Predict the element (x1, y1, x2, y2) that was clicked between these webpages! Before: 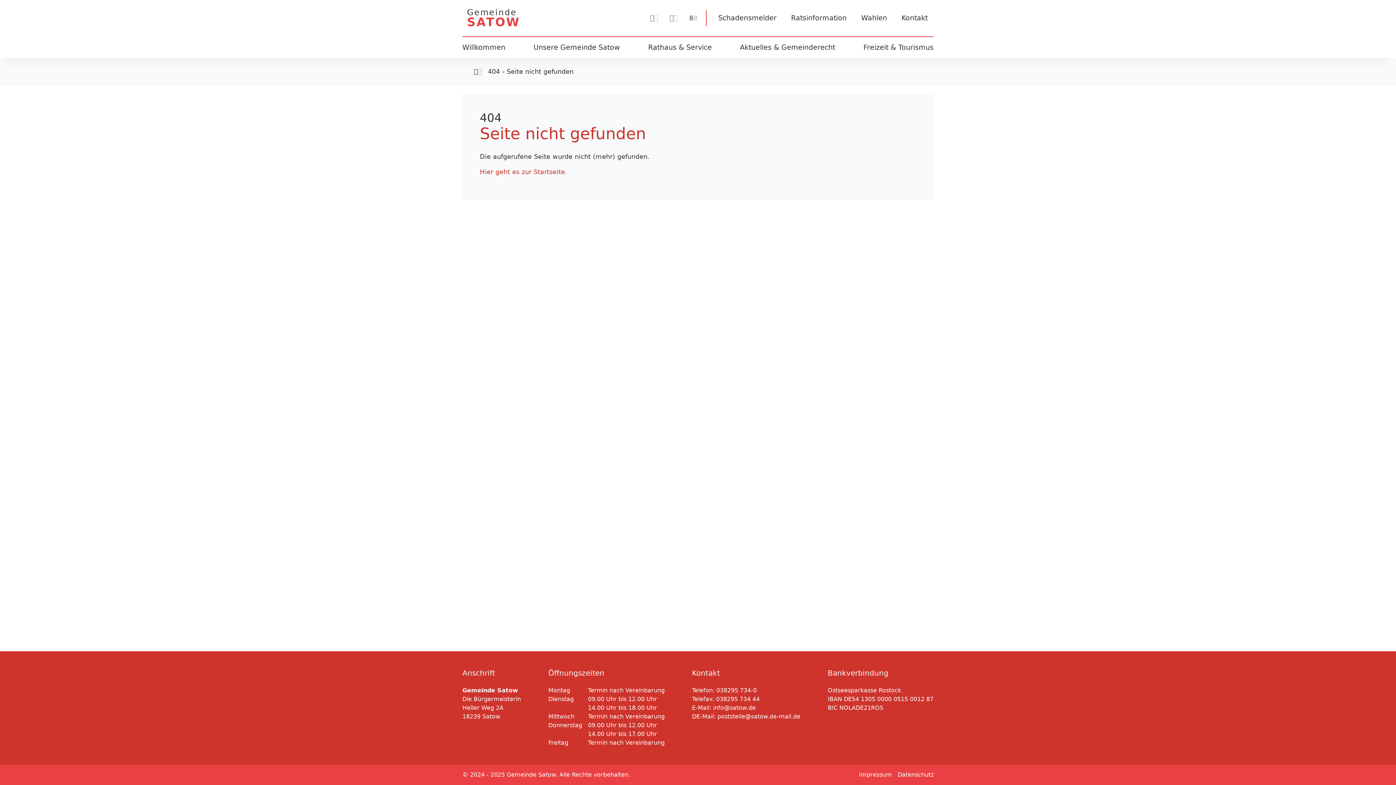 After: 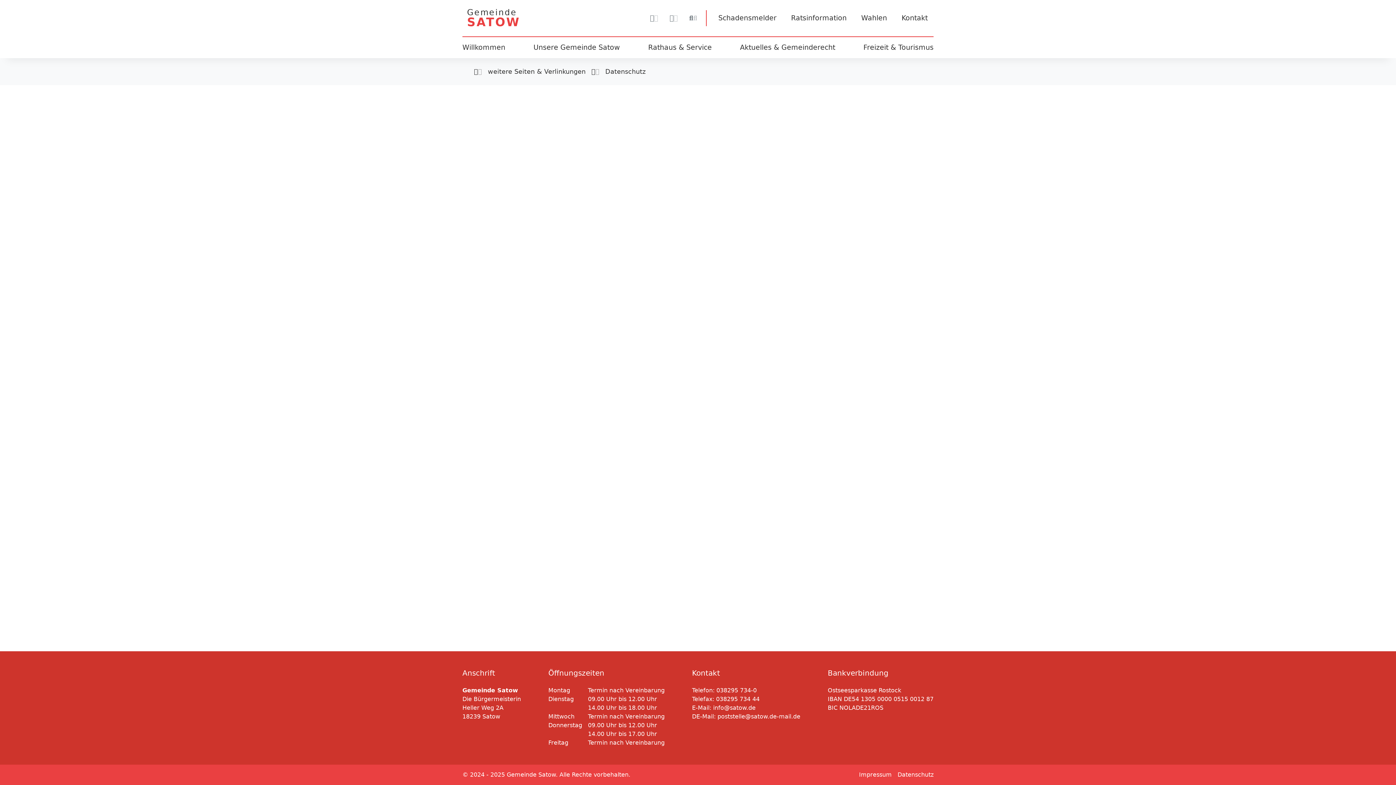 Action: bbox: (892, 770, 933, 779) label: Datenschutz